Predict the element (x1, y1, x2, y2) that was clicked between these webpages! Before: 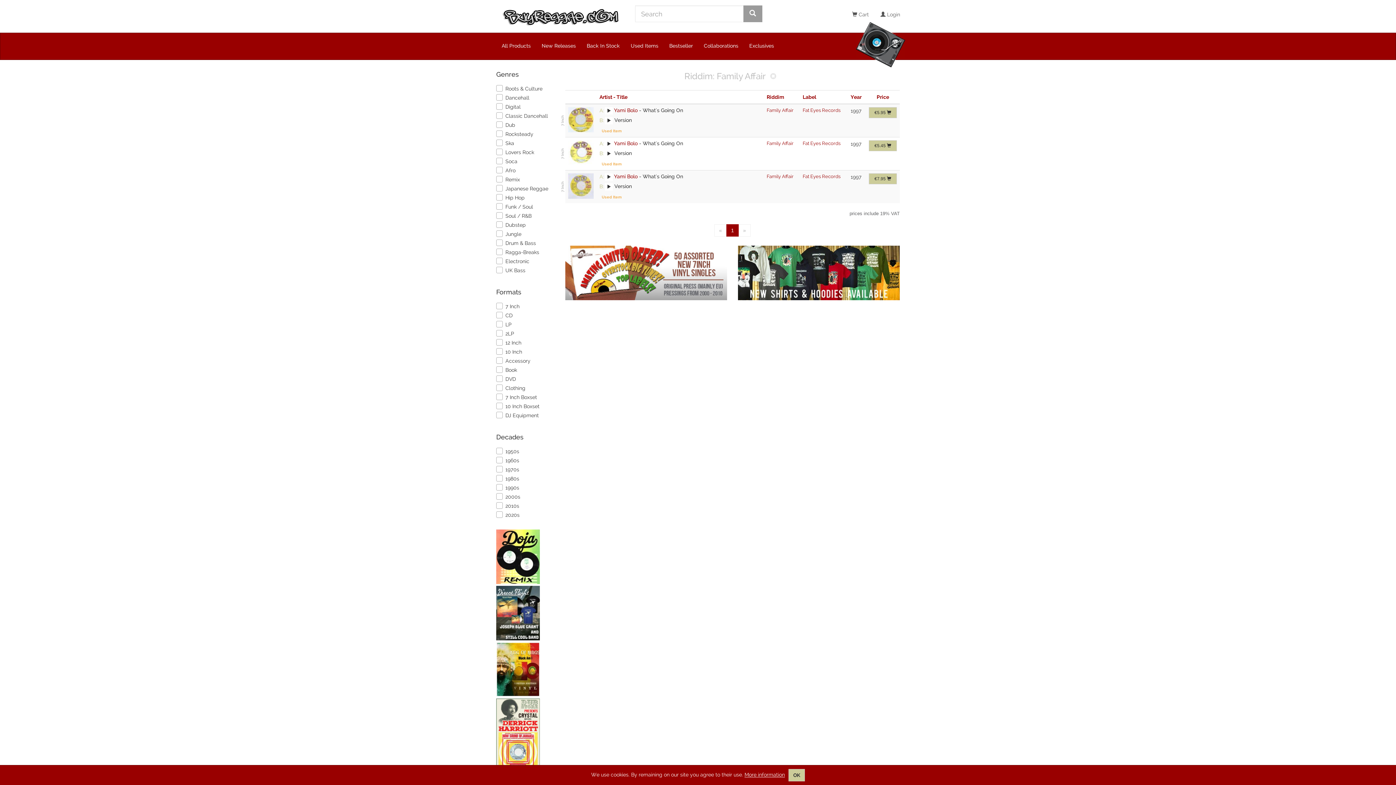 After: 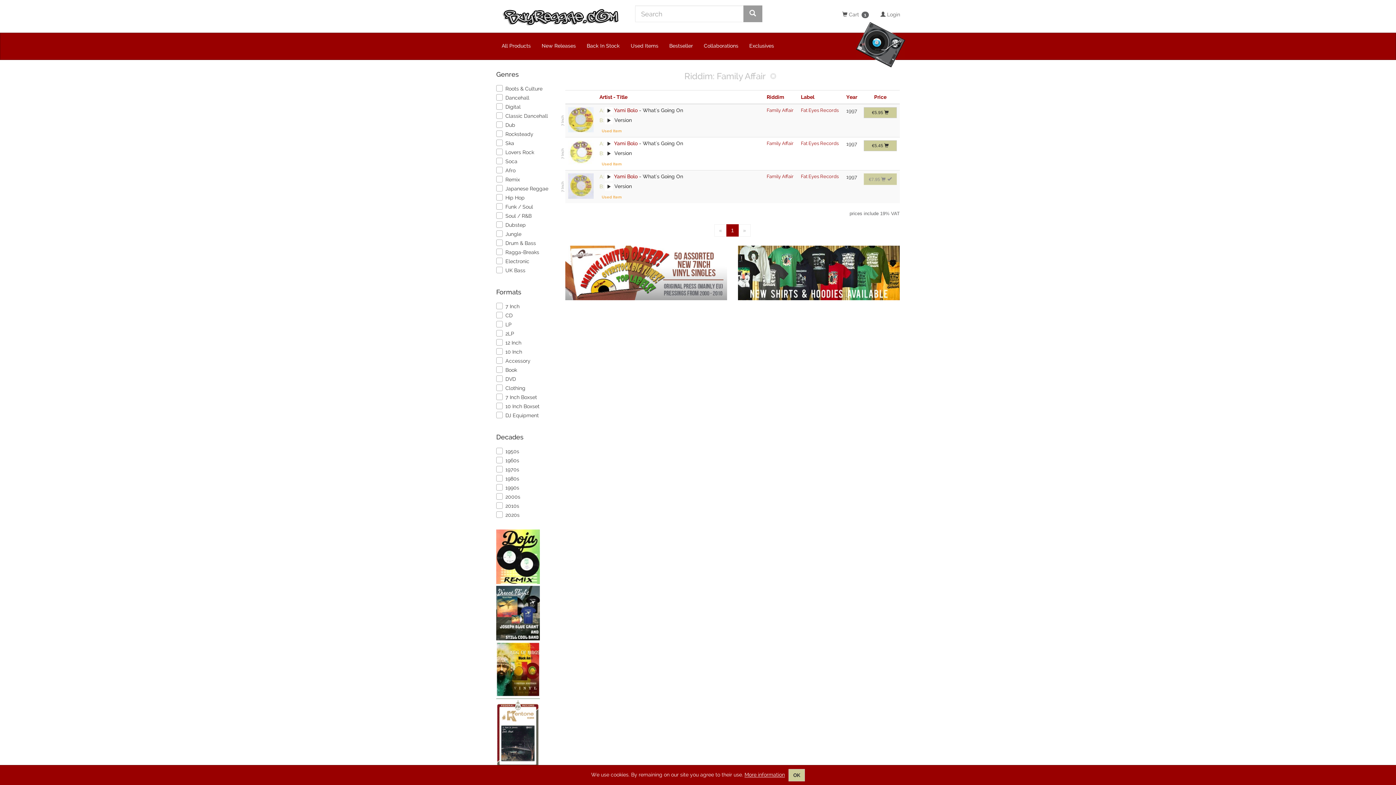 Action: label: €7.95  bbox: (869, 173, 897, 184)